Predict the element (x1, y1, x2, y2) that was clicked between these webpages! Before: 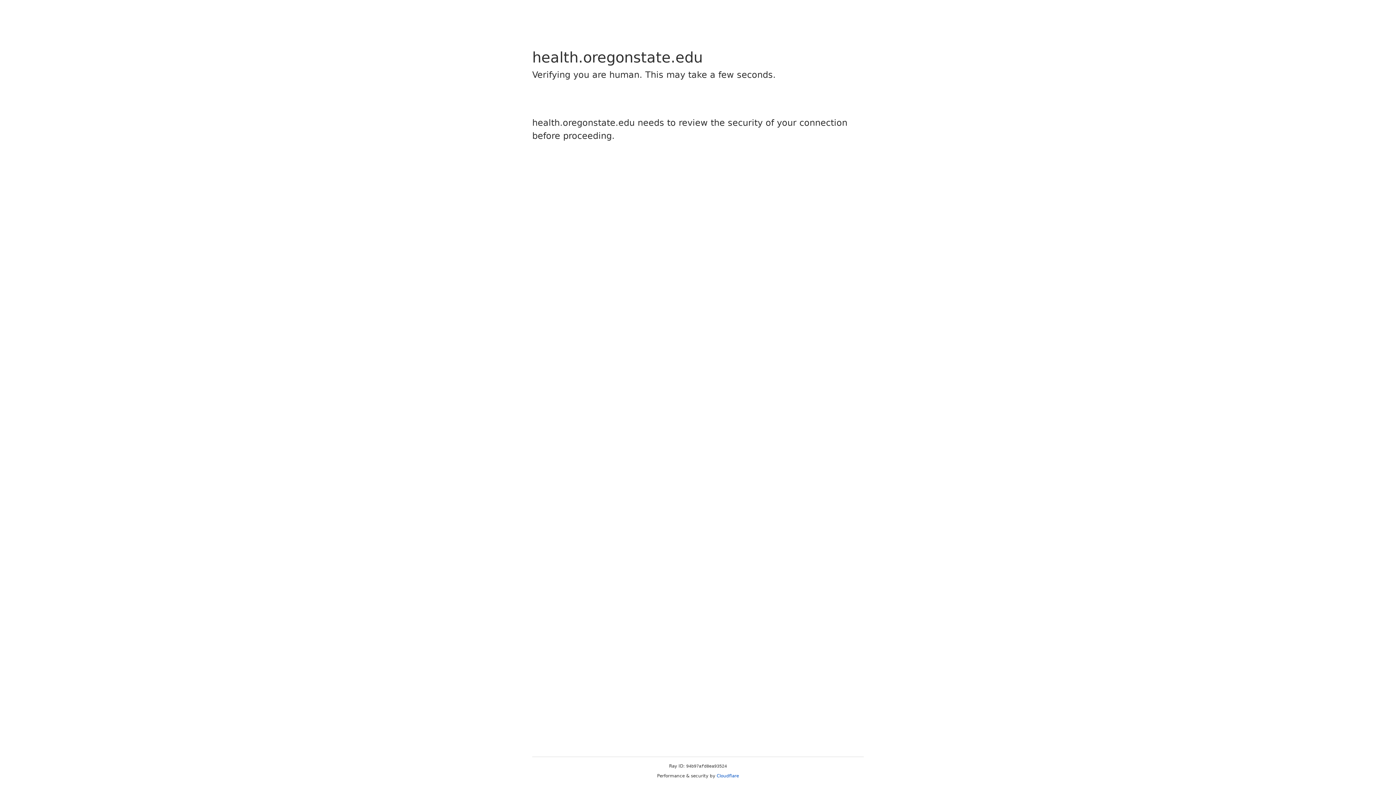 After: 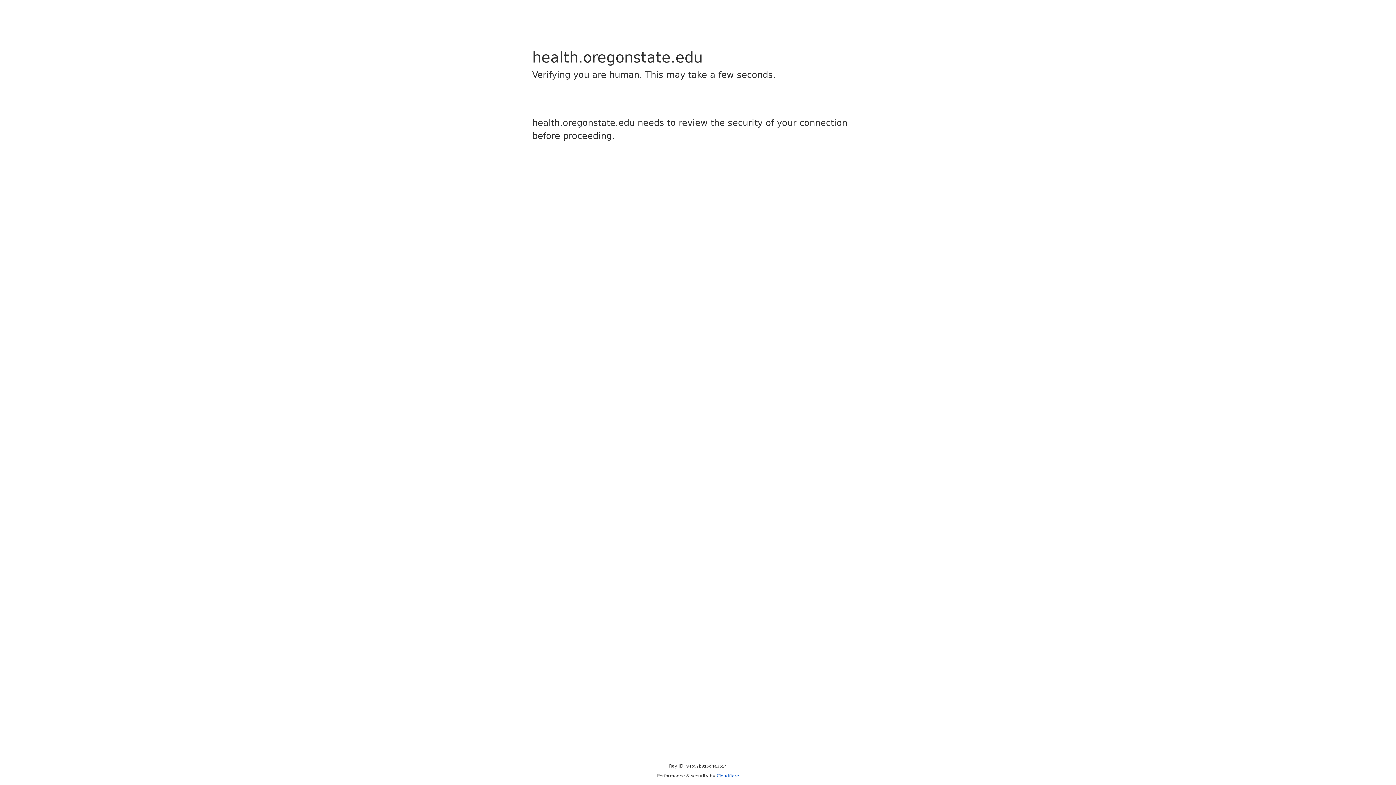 Action: bbox: (716, 773, 739, 778) label: Cloudflare